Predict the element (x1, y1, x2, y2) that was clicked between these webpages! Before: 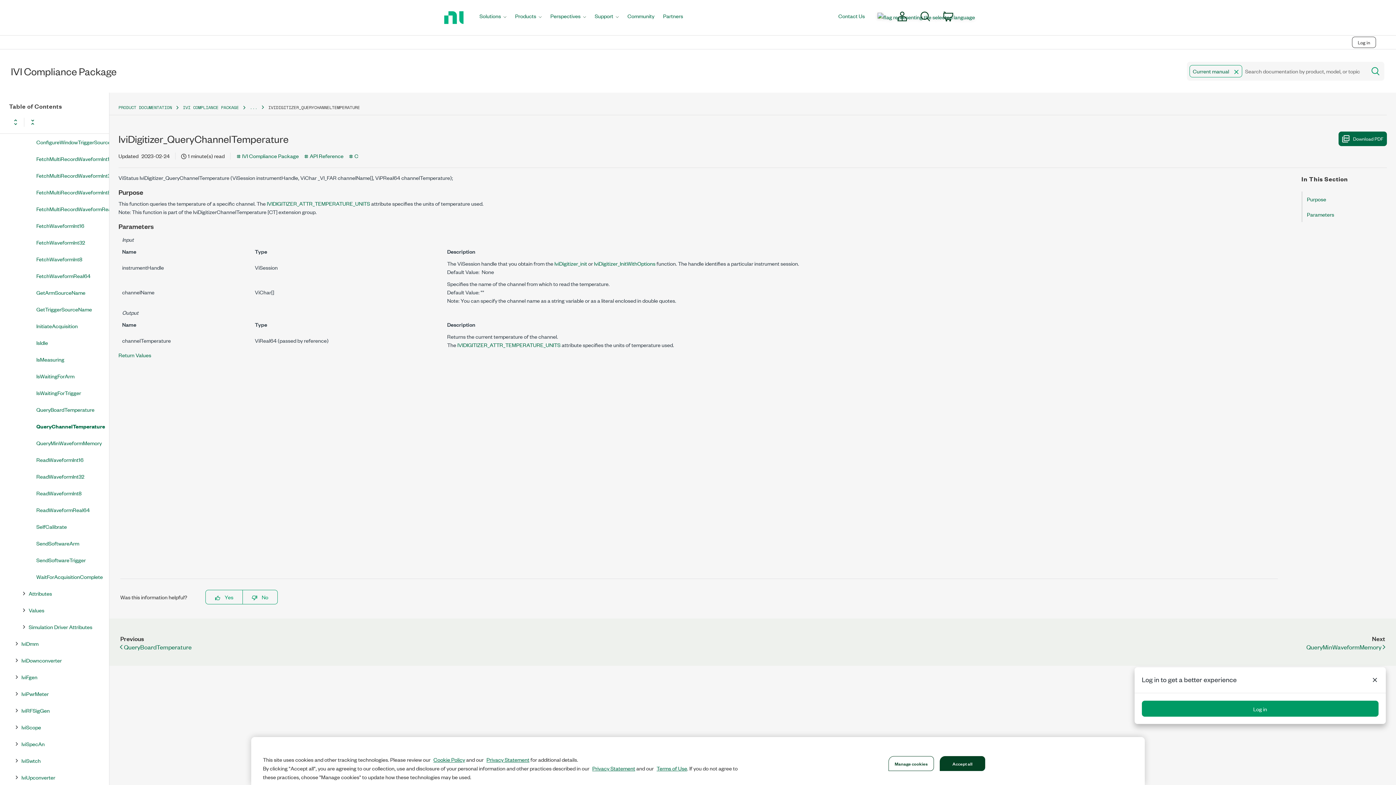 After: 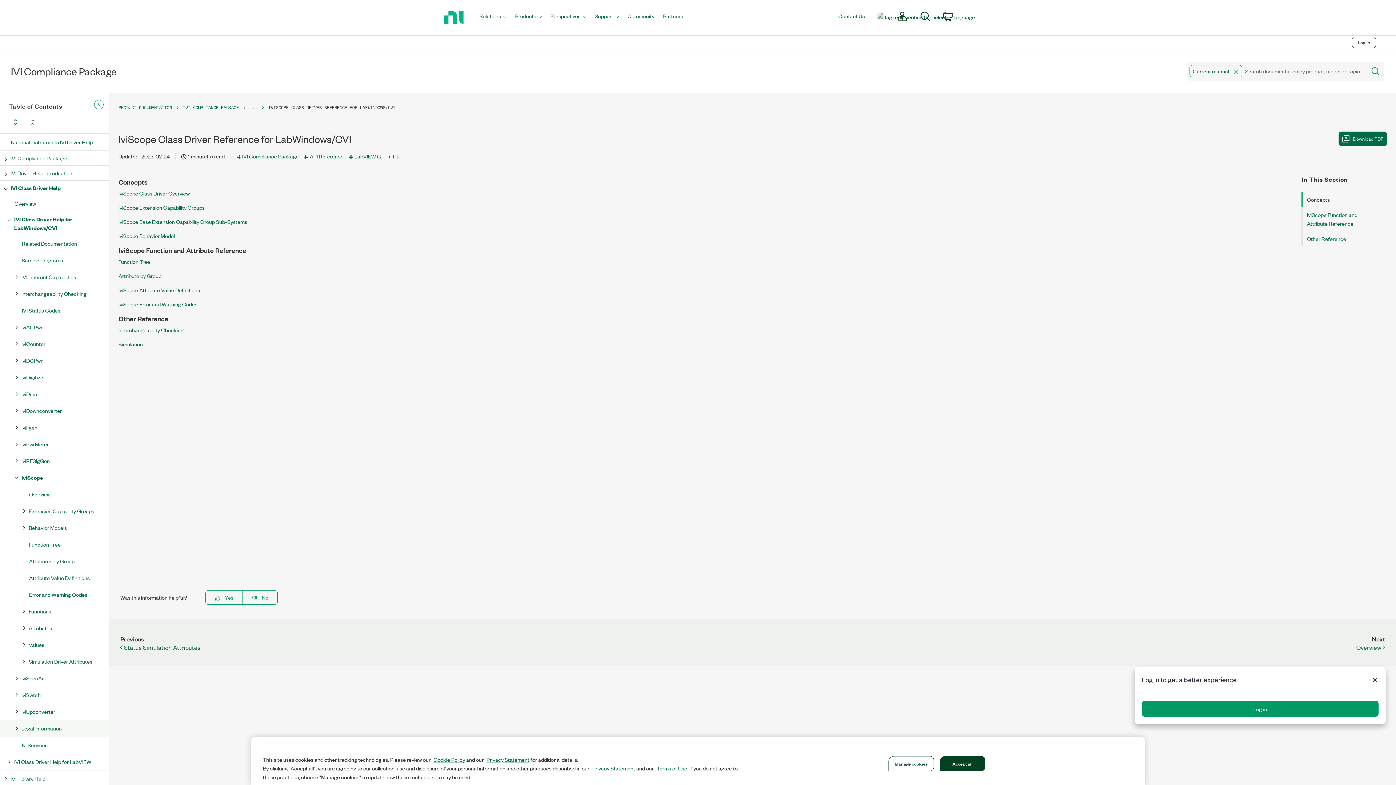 Action: label: IviScope bbox: (21, 722, 100, 733)